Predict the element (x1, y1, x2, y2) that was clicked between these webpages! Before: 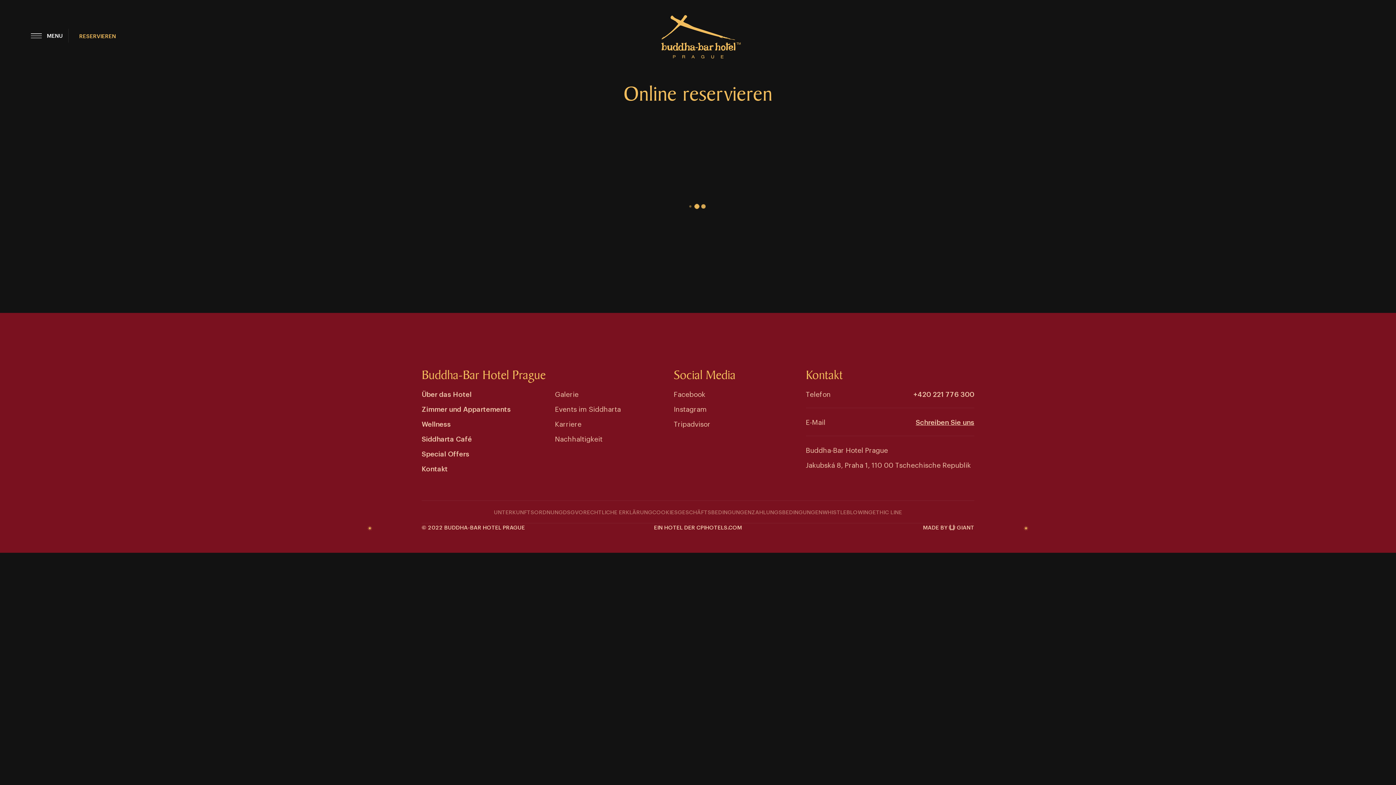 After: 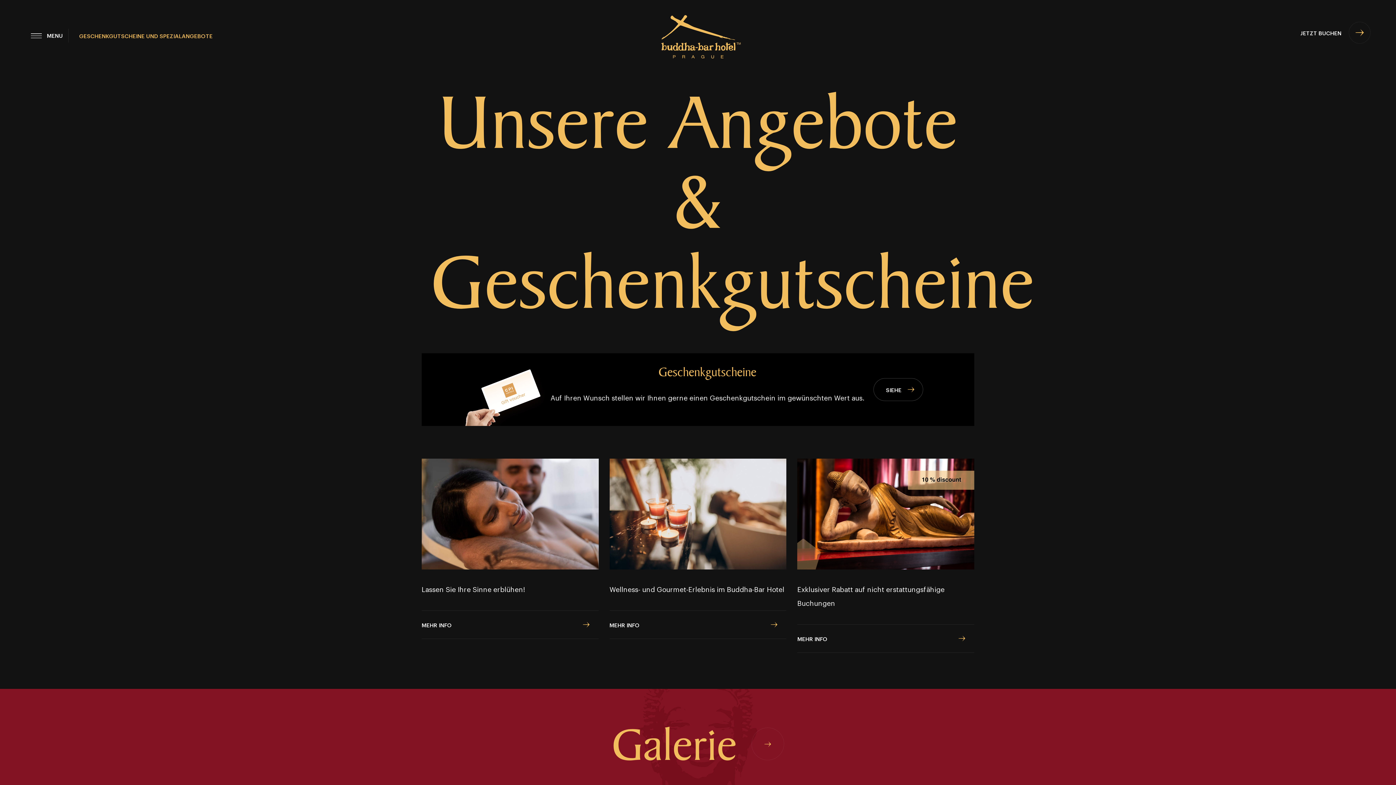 Action: label: Special Offers bbox: (421, 449, 469, 458)